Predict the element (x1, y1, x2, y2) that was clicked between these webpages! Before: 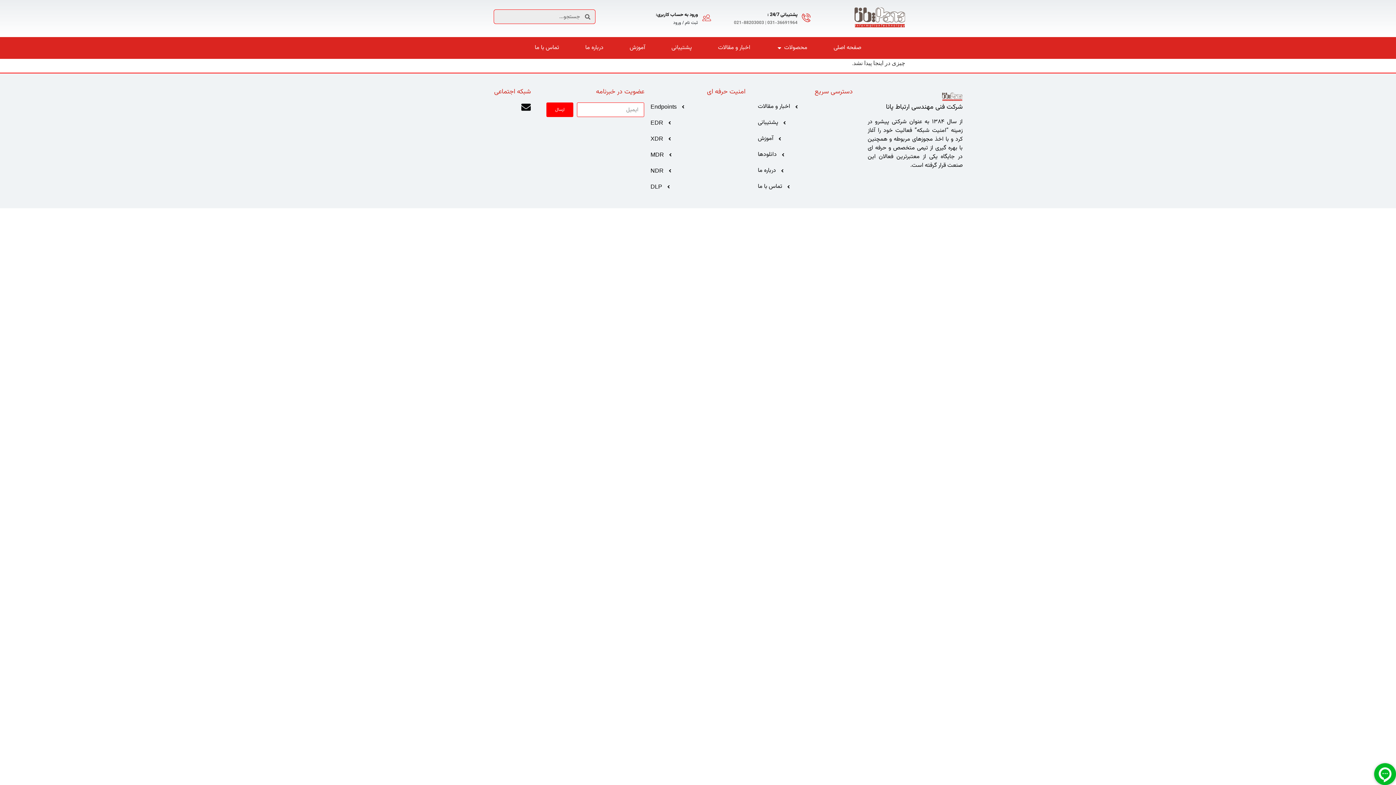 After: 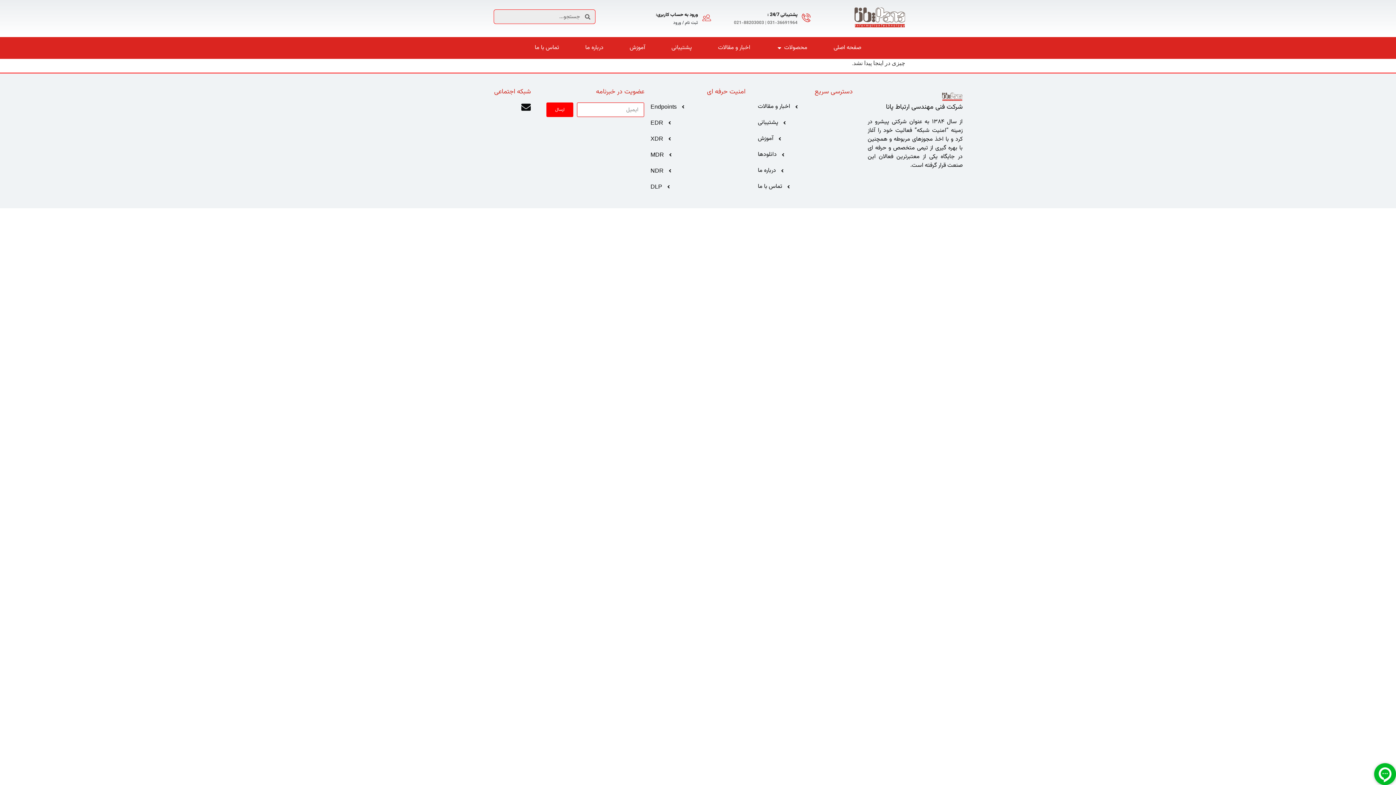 Action: bbox: (546, 102, 573, 117) label: ارسال